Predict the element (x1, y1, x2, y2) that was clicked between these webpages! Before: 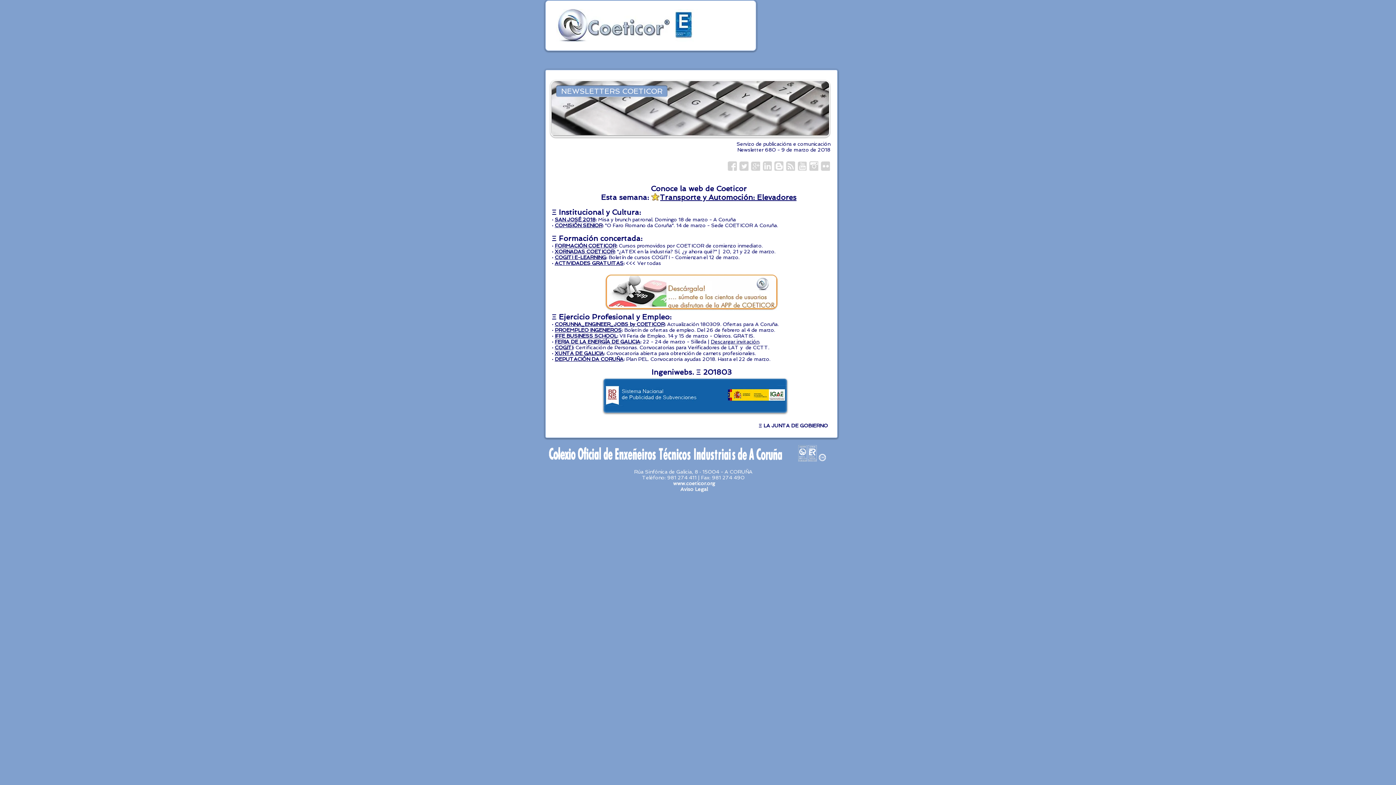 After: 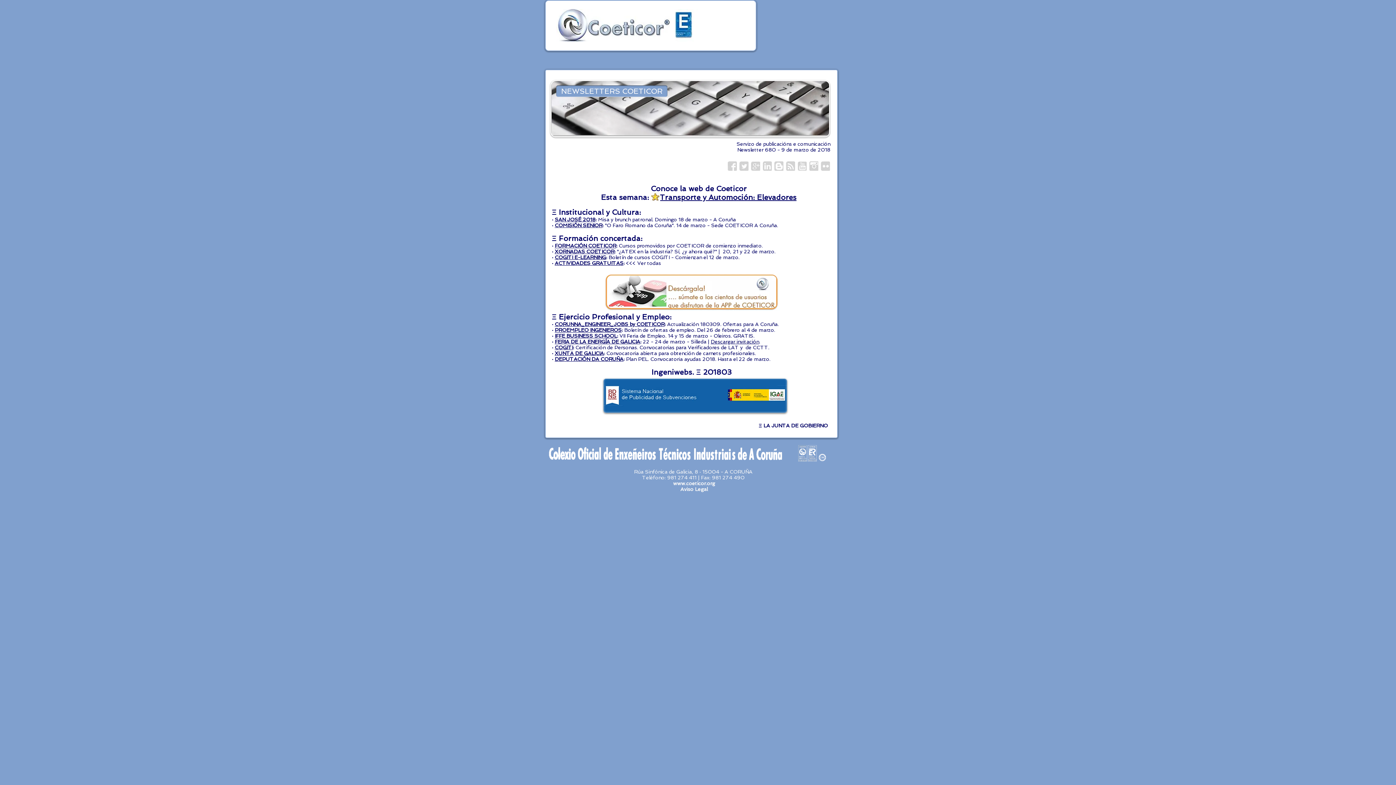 Action: bbox: (603, 378, 787, 413)